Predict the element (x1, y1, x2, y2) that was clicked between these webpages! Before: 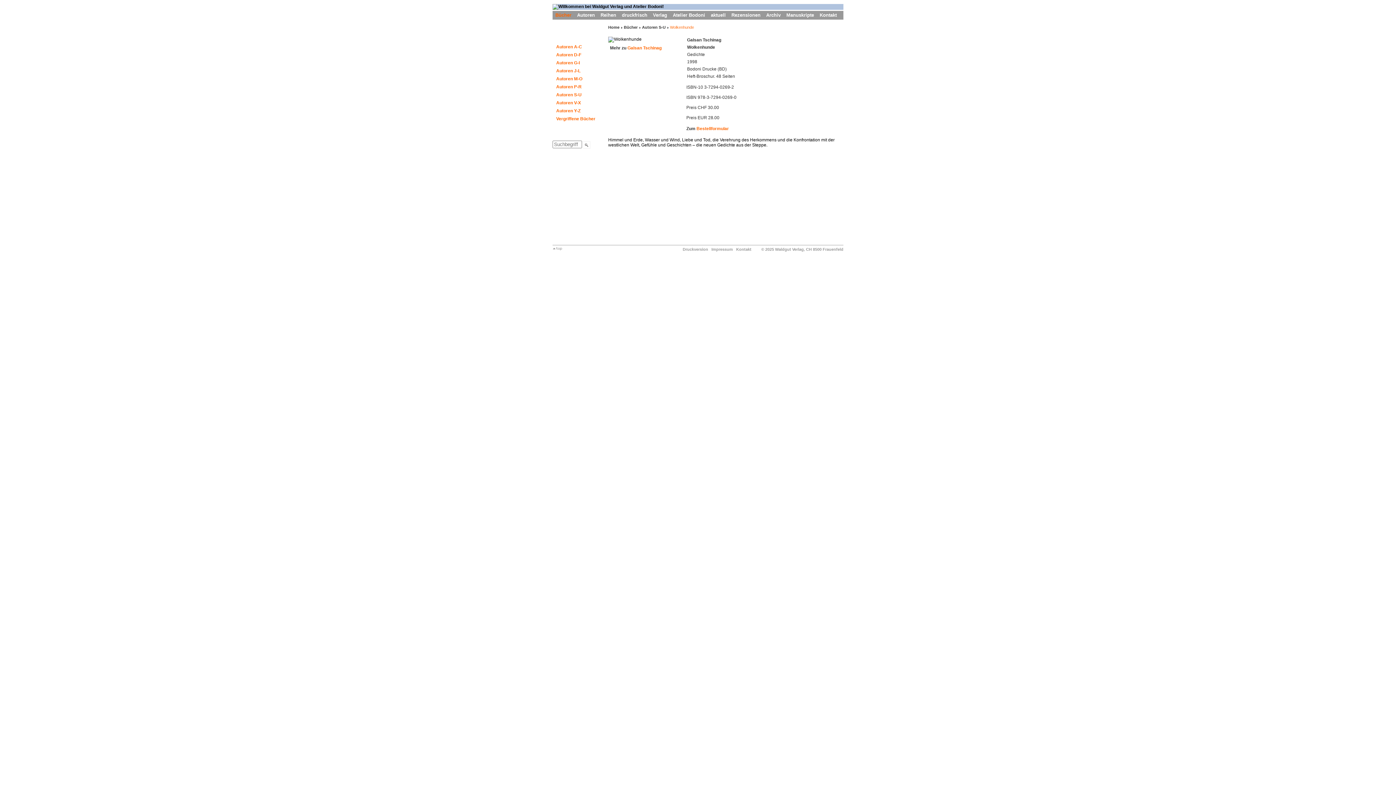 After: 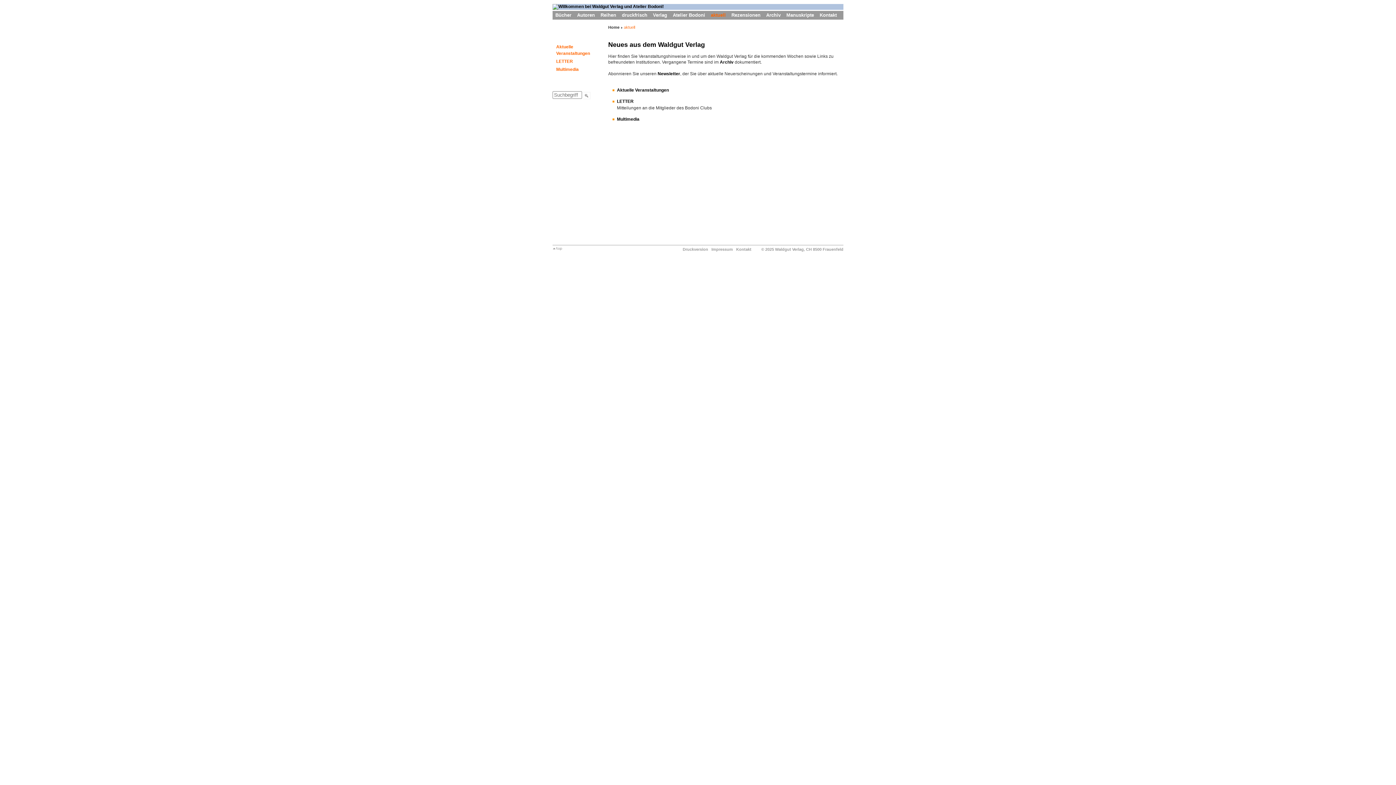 Action: label: aktuell bbox: (708, 10, 728, 19)